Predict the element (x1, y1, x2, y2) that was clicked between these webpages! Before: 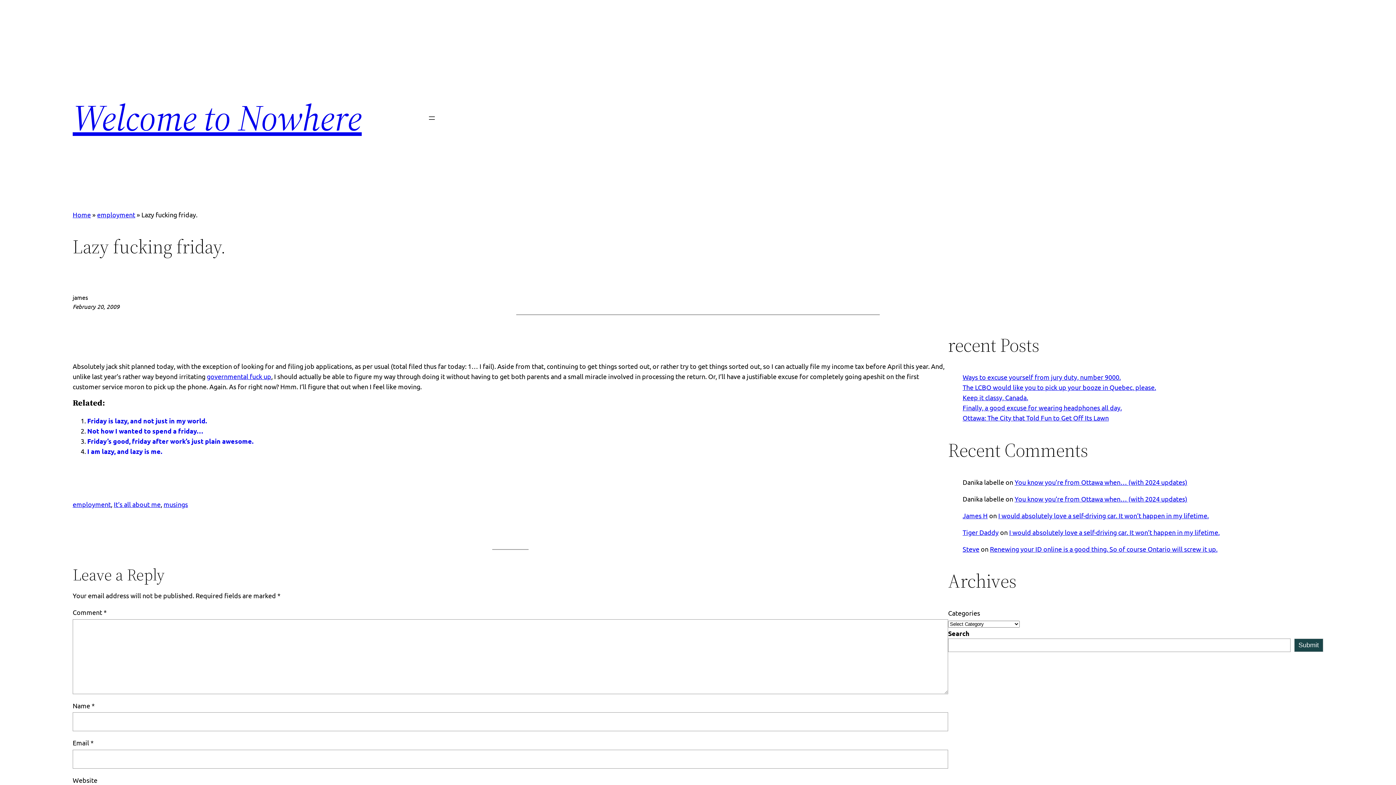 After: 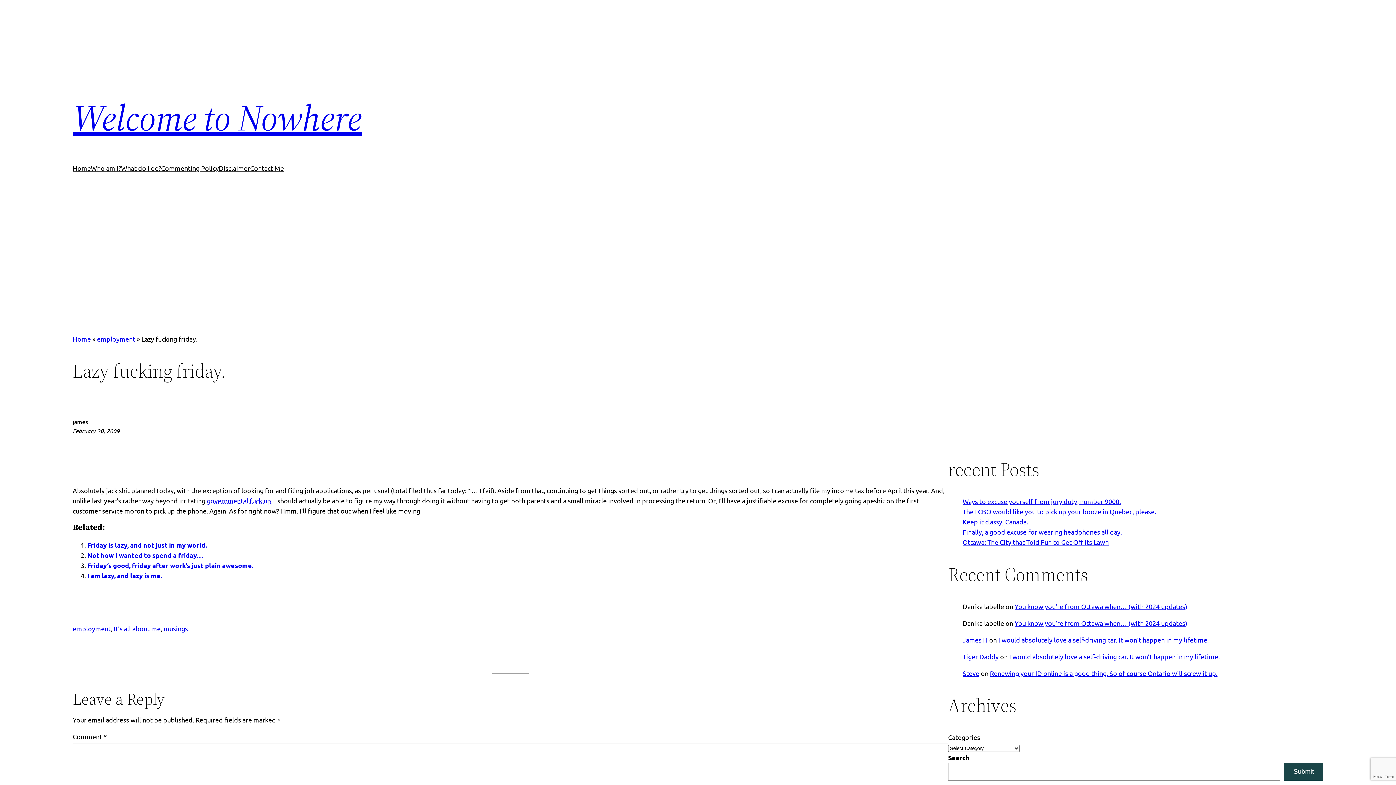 Action: bbox: (206, 372, 271, 380) label: governmental fuck up